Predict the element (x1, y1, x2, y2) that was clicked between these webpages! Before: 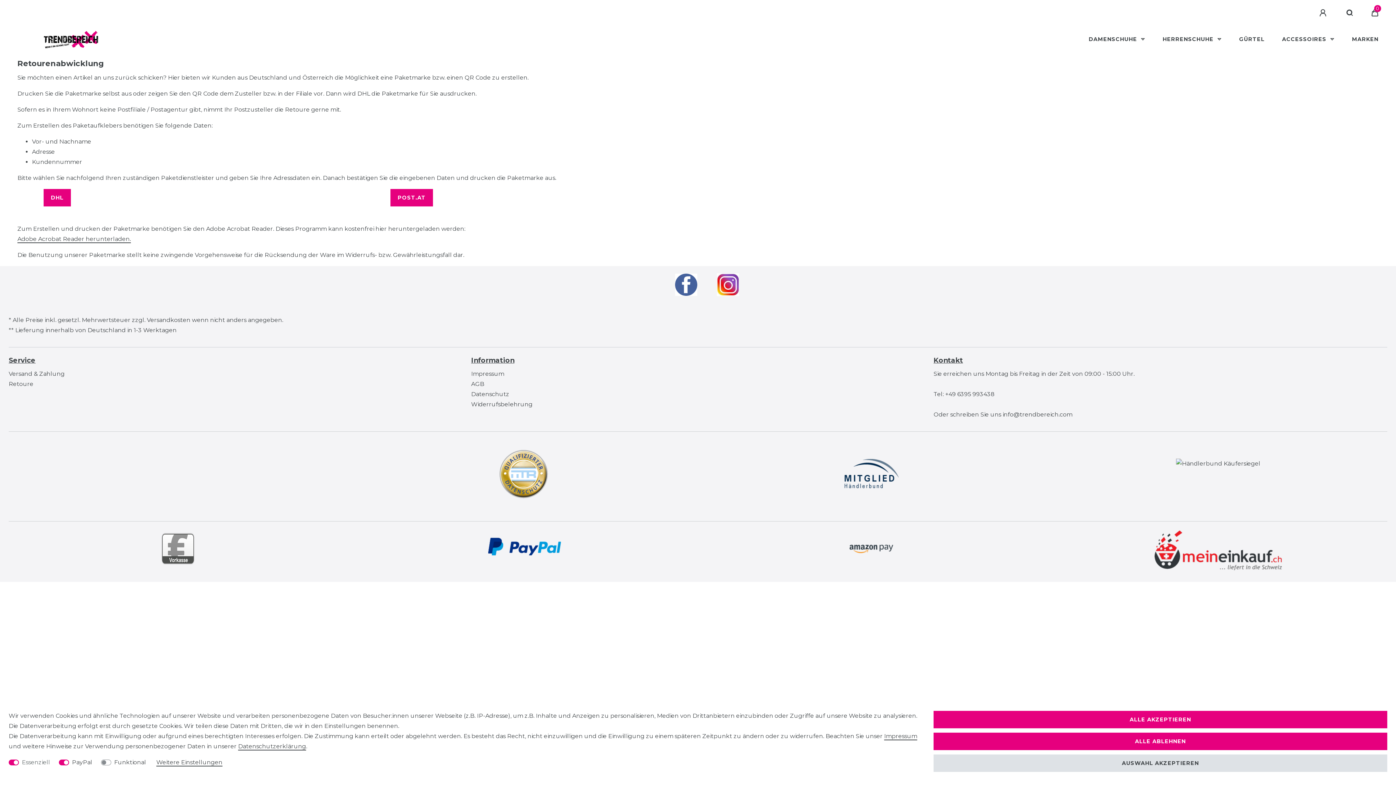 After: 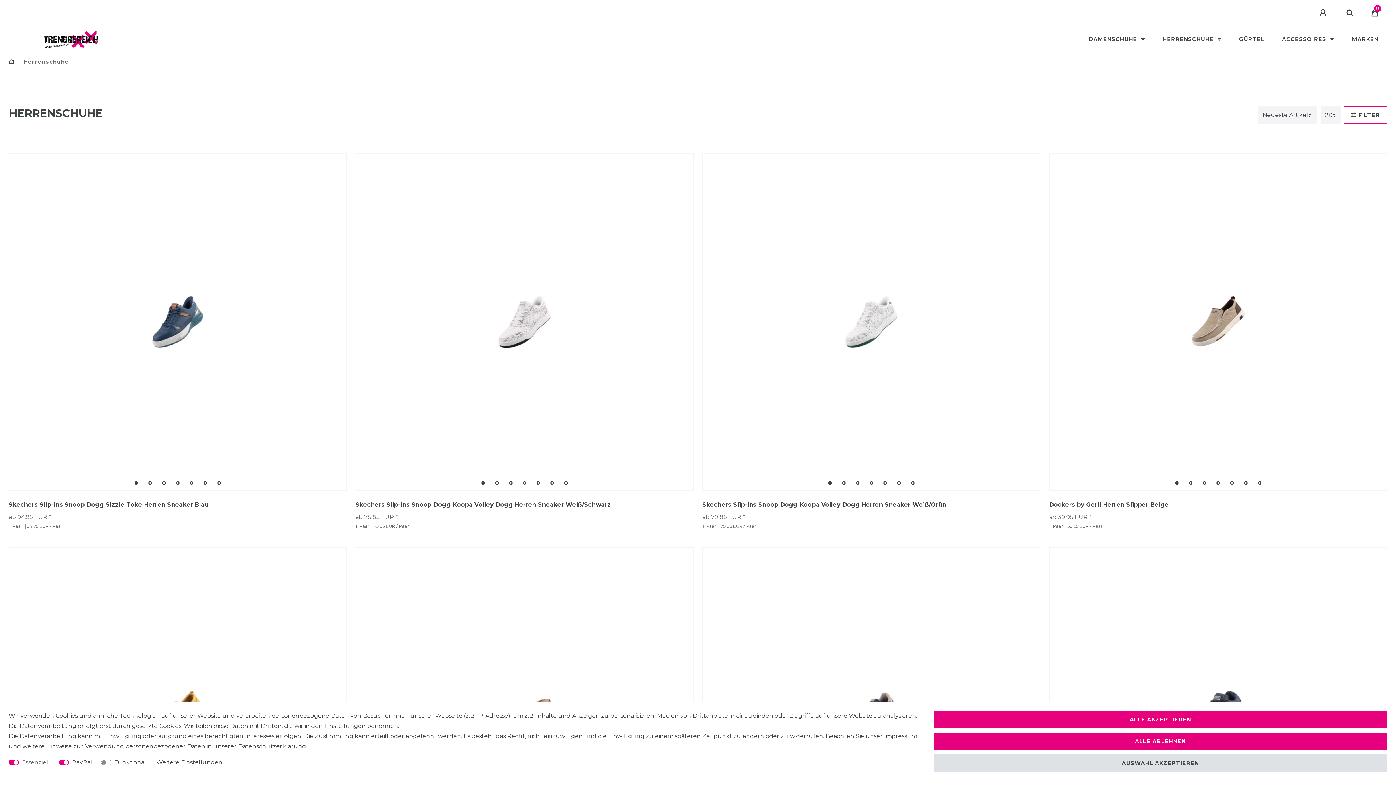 Action: label: HERRENSCHUHE  bbox: (1154, 26, 1230, 52)